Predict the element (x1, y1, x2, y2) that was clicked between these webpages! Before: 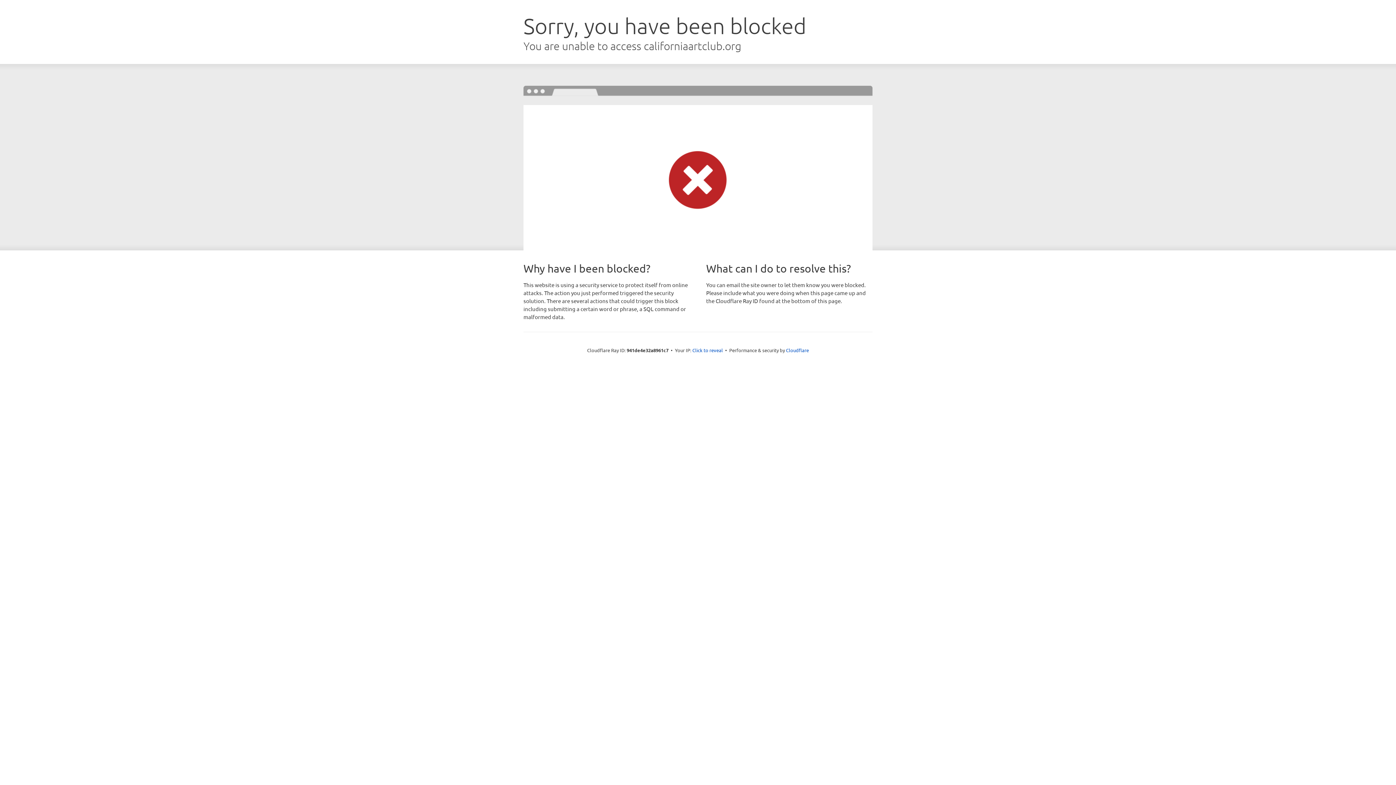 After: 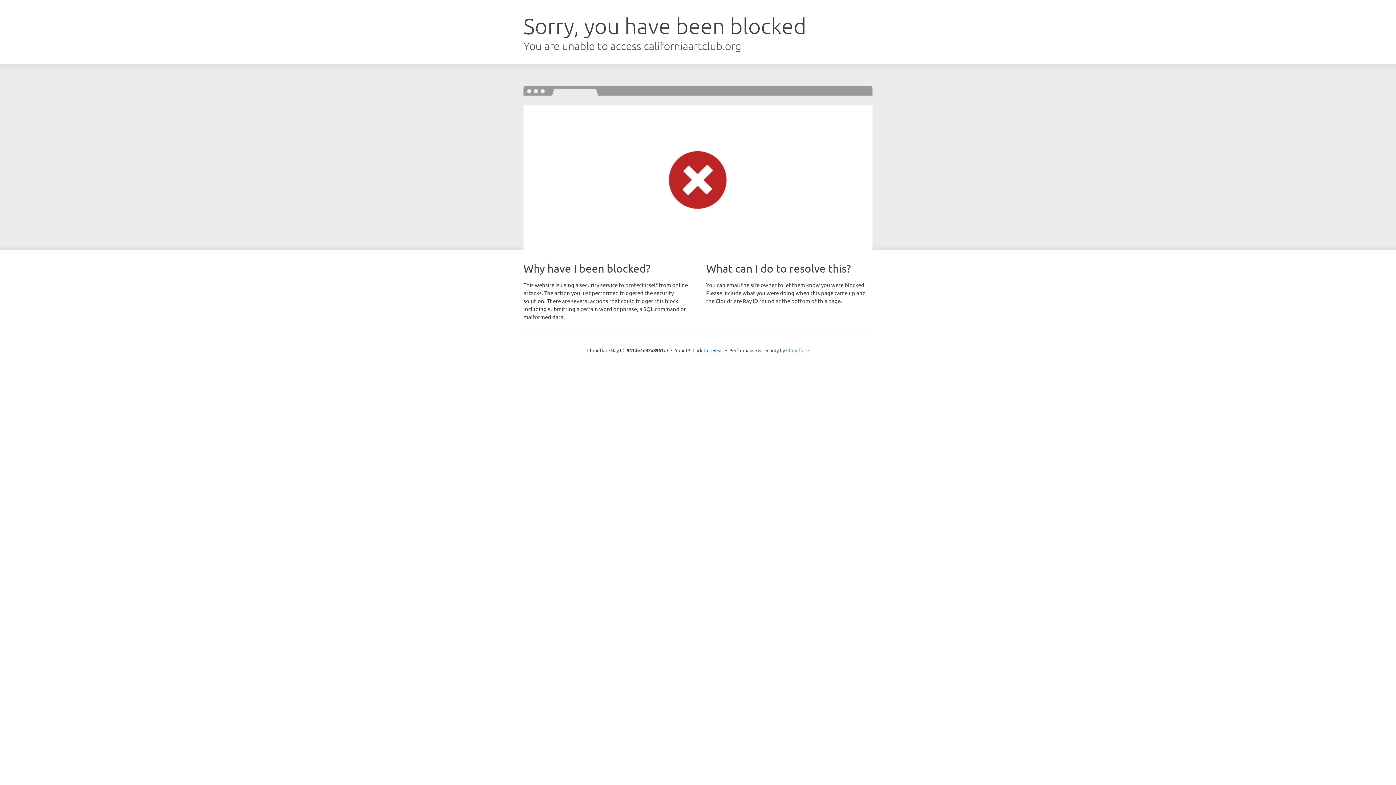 Action: label: Cloudflare bbox: (786, 347, 809, 353)